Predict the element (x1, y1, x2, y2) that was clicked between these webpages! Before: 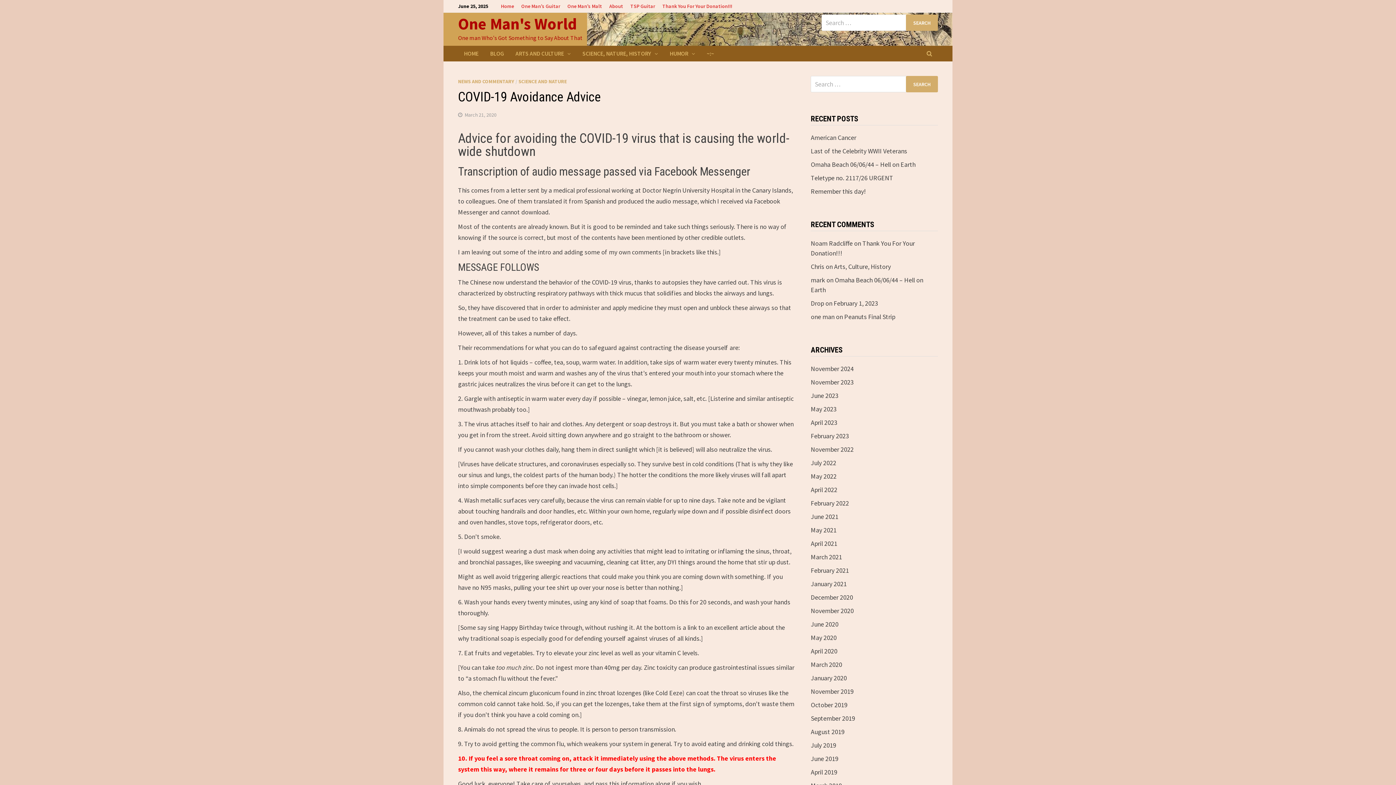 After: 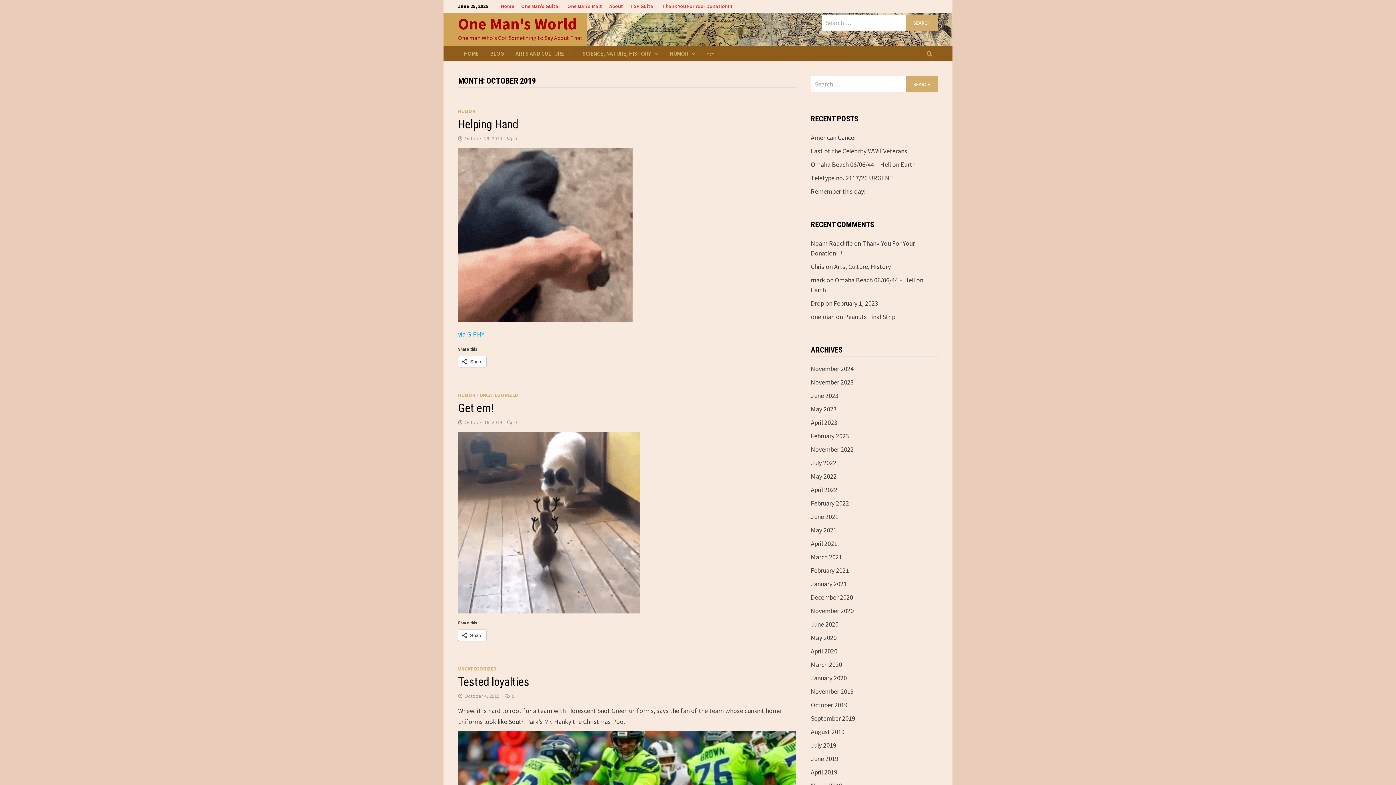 Action: bbox: (811, 701, 847, 709) label: October 2019